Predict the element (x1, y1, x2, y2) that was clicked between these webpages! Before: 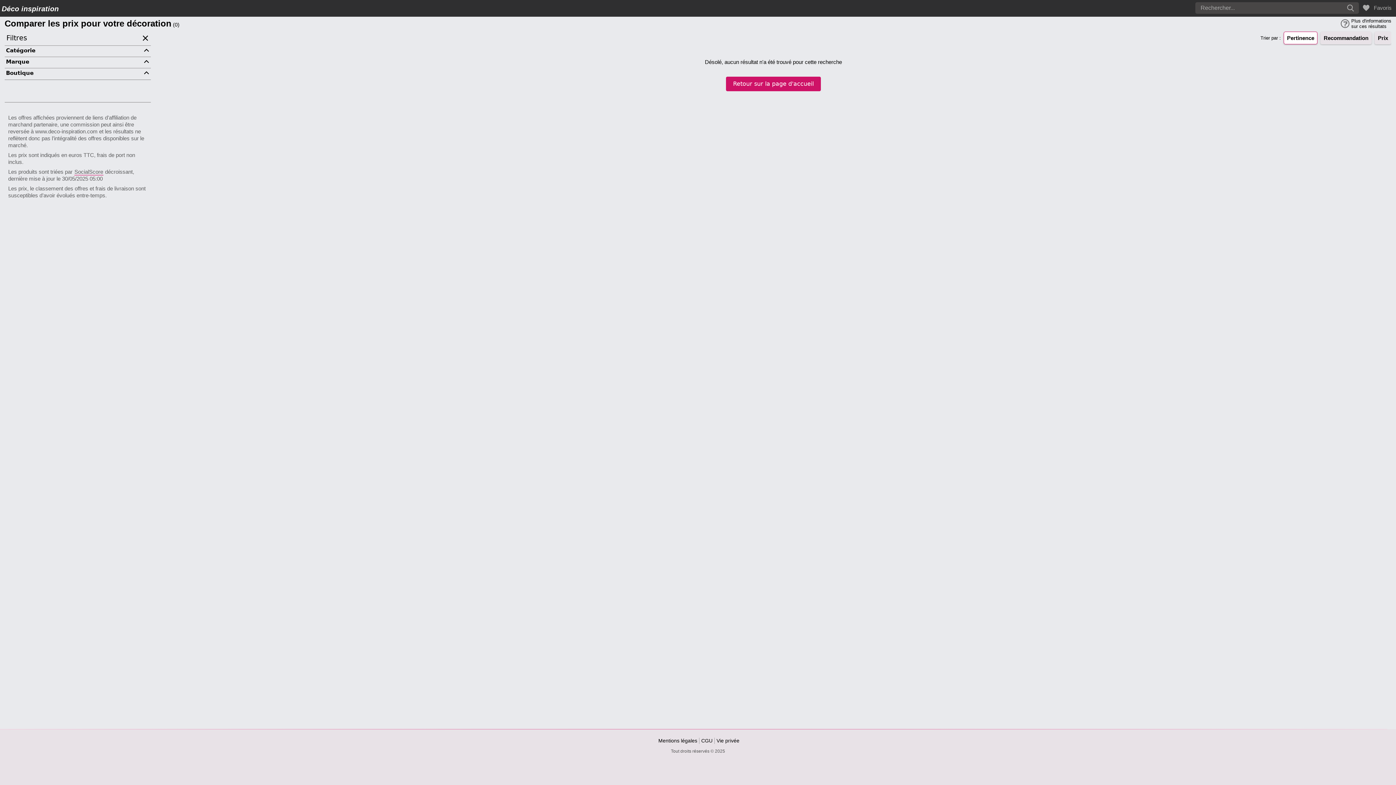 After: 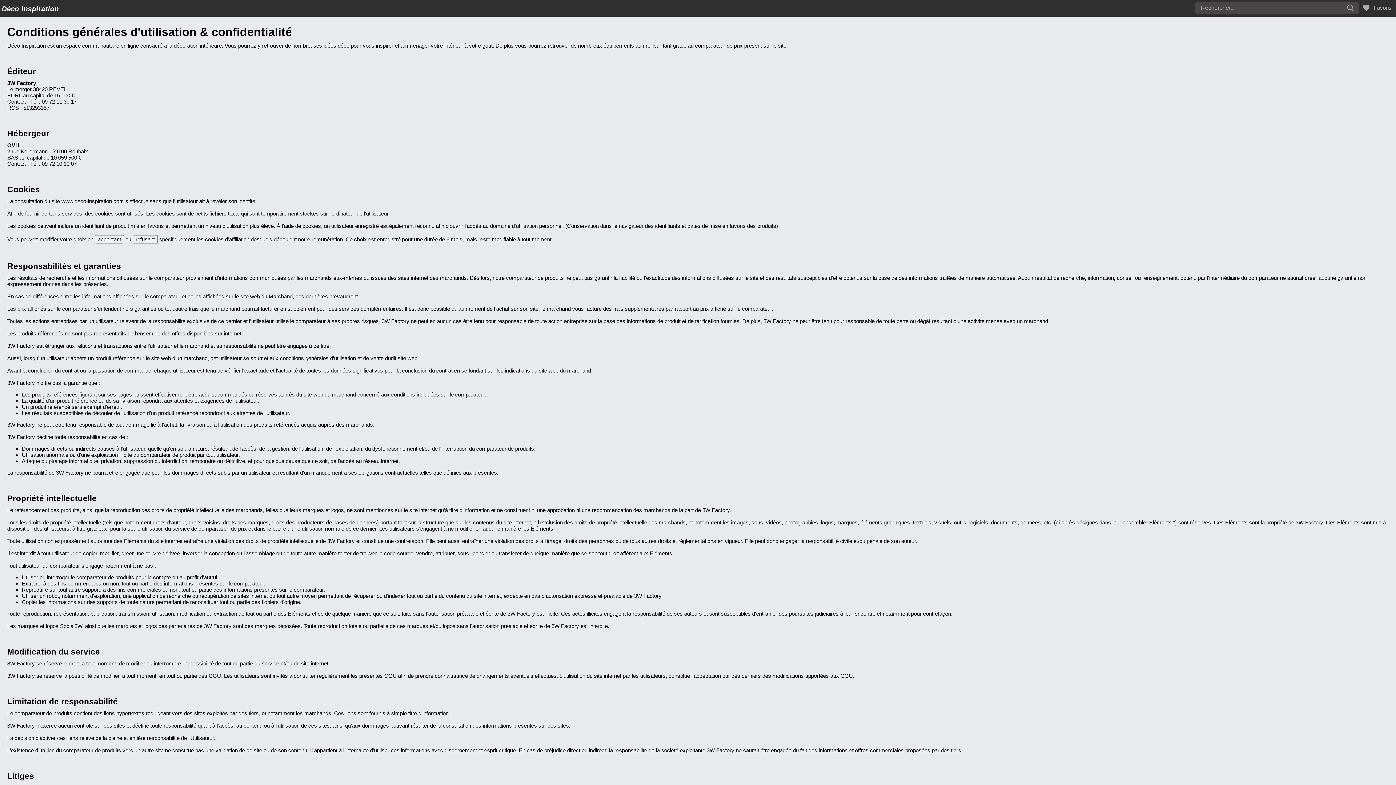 Action: label: Mentions légales bbox: (656, 738, 699, 744)